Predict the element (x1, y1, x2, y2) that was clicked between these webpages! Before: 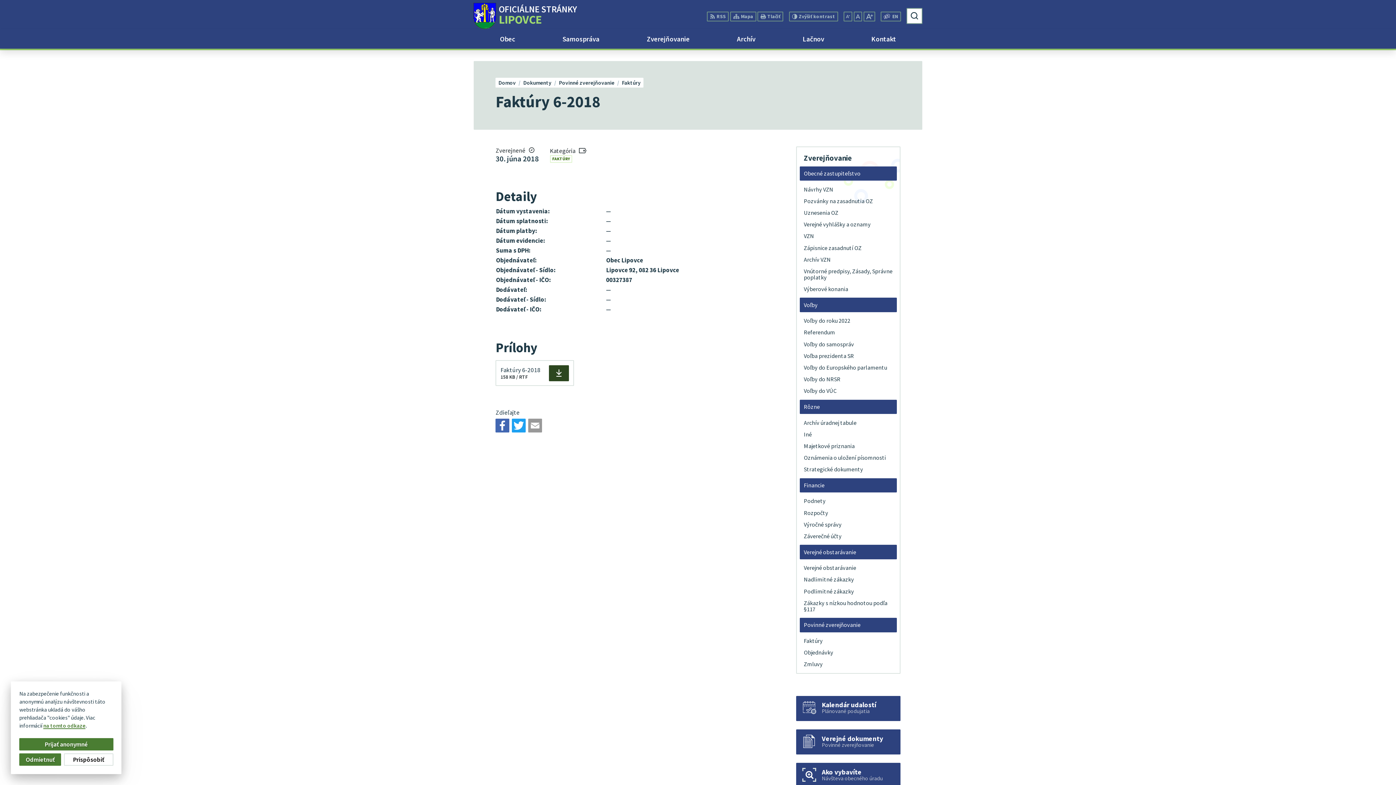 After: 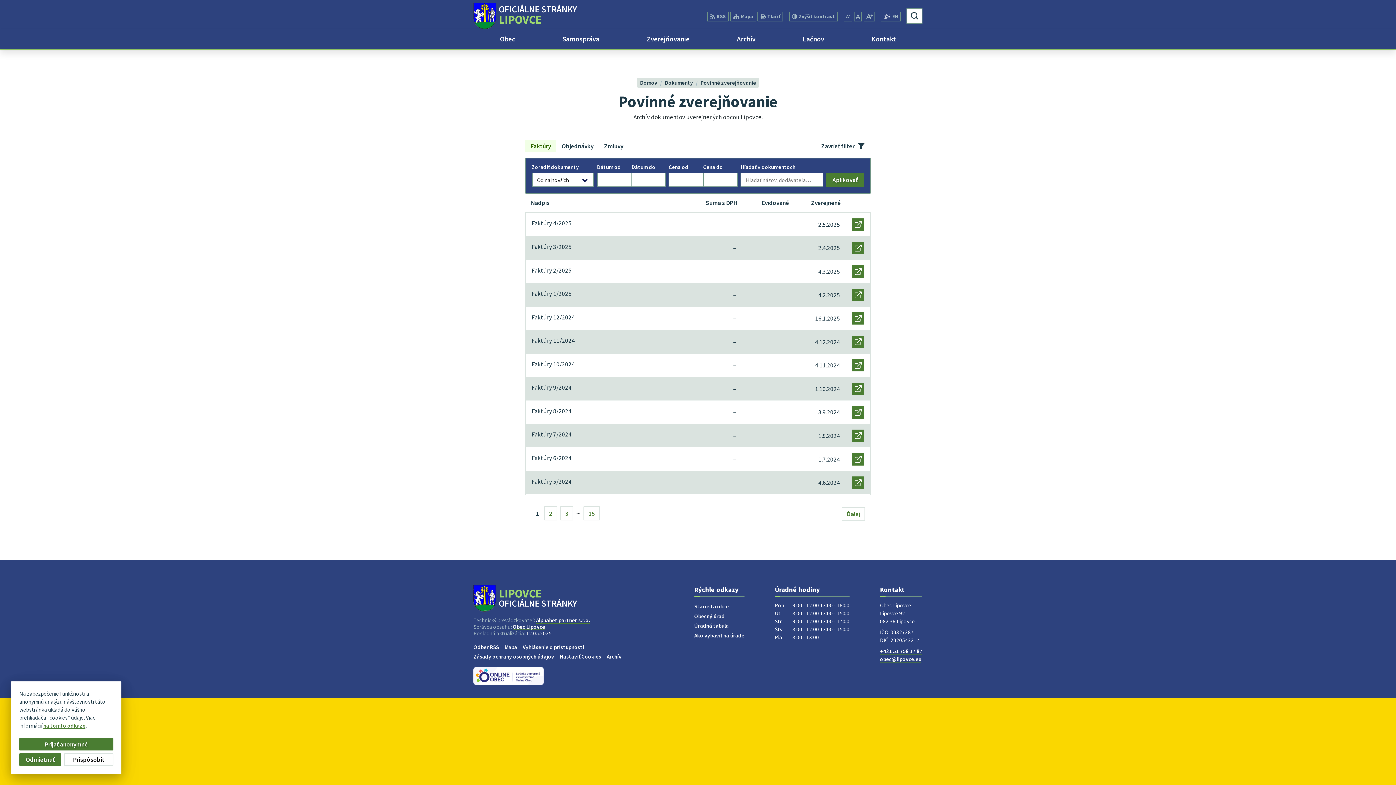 Action: label: FAKTÚRY bbox: (550, 155, 572, 162)